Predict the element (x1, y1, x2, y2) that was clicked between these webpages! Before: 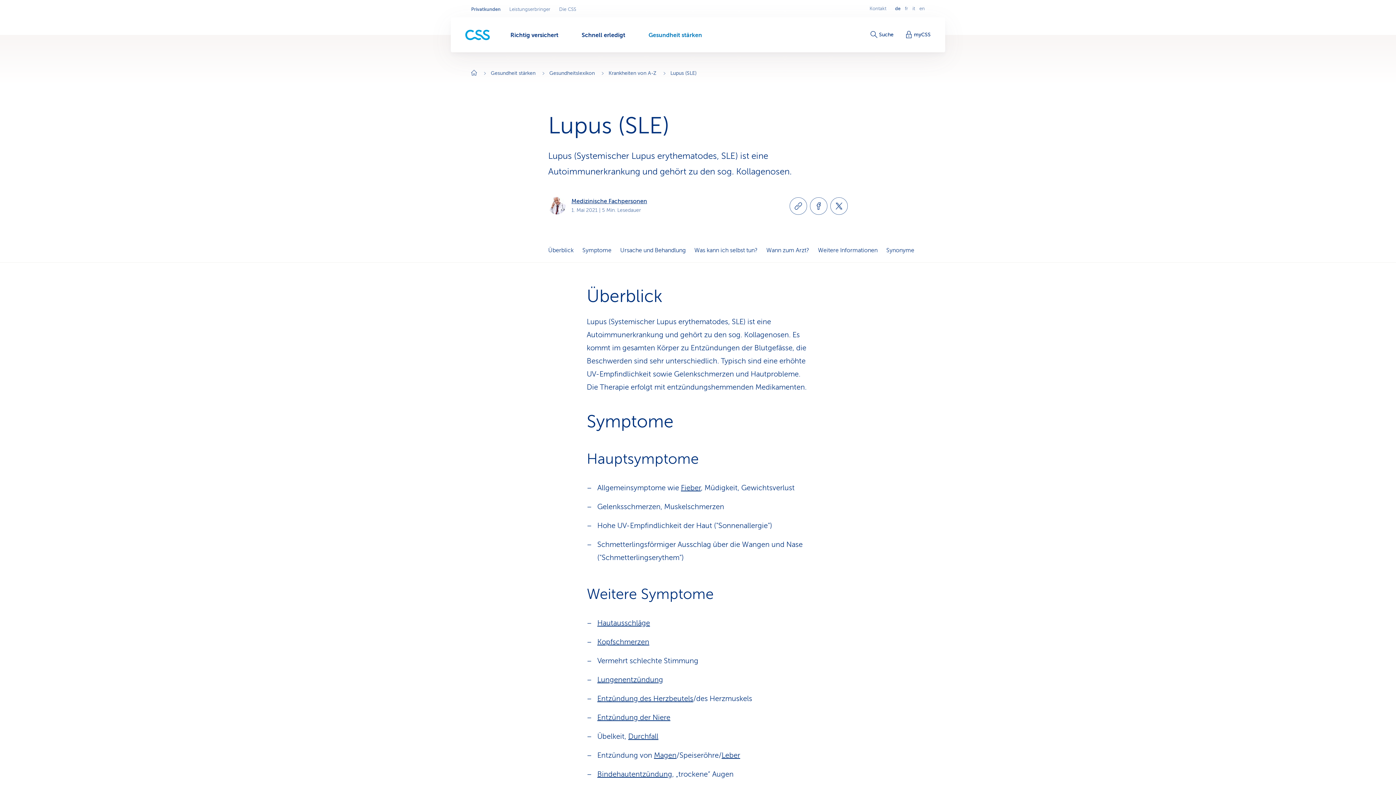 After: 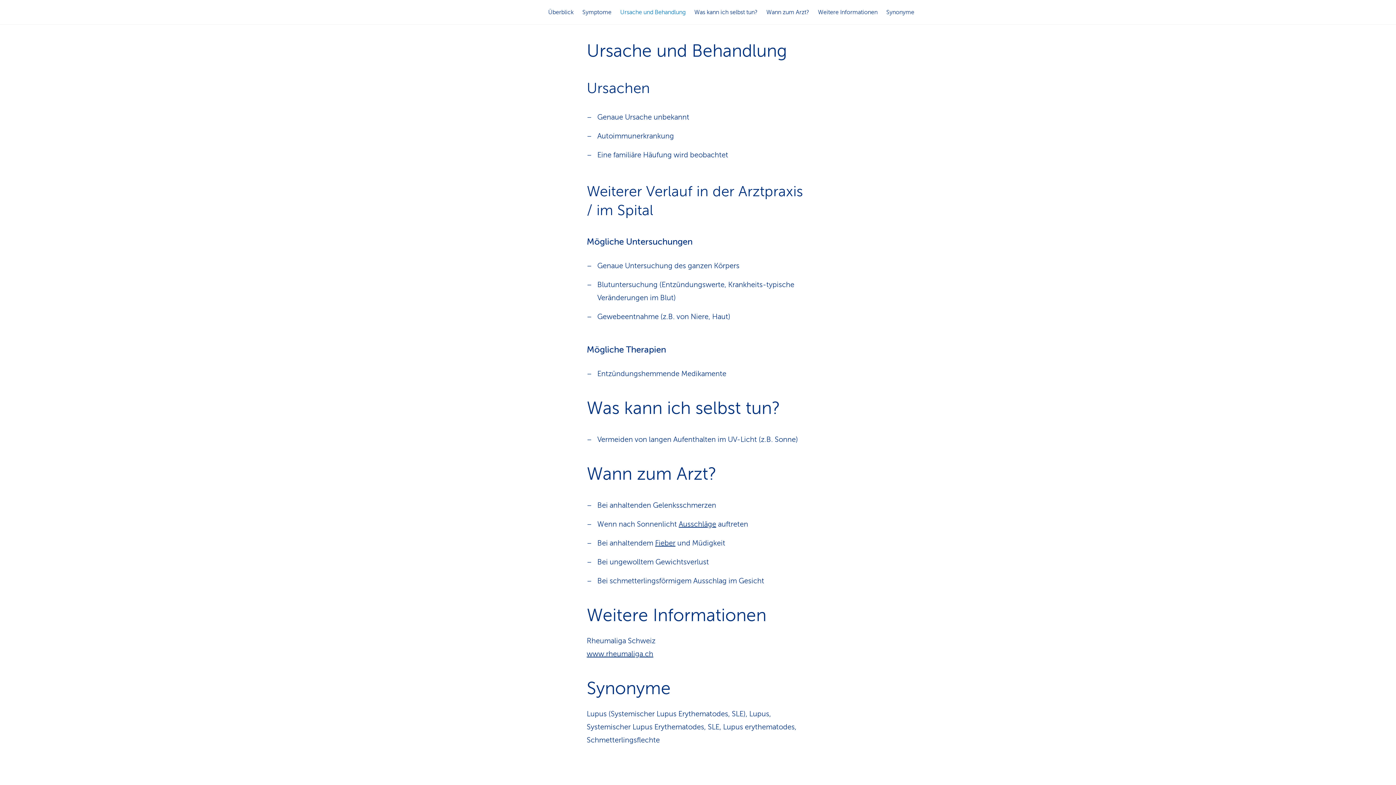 Action: label: Ursache und Behandlung bbox: (620, 239, 685, 261)